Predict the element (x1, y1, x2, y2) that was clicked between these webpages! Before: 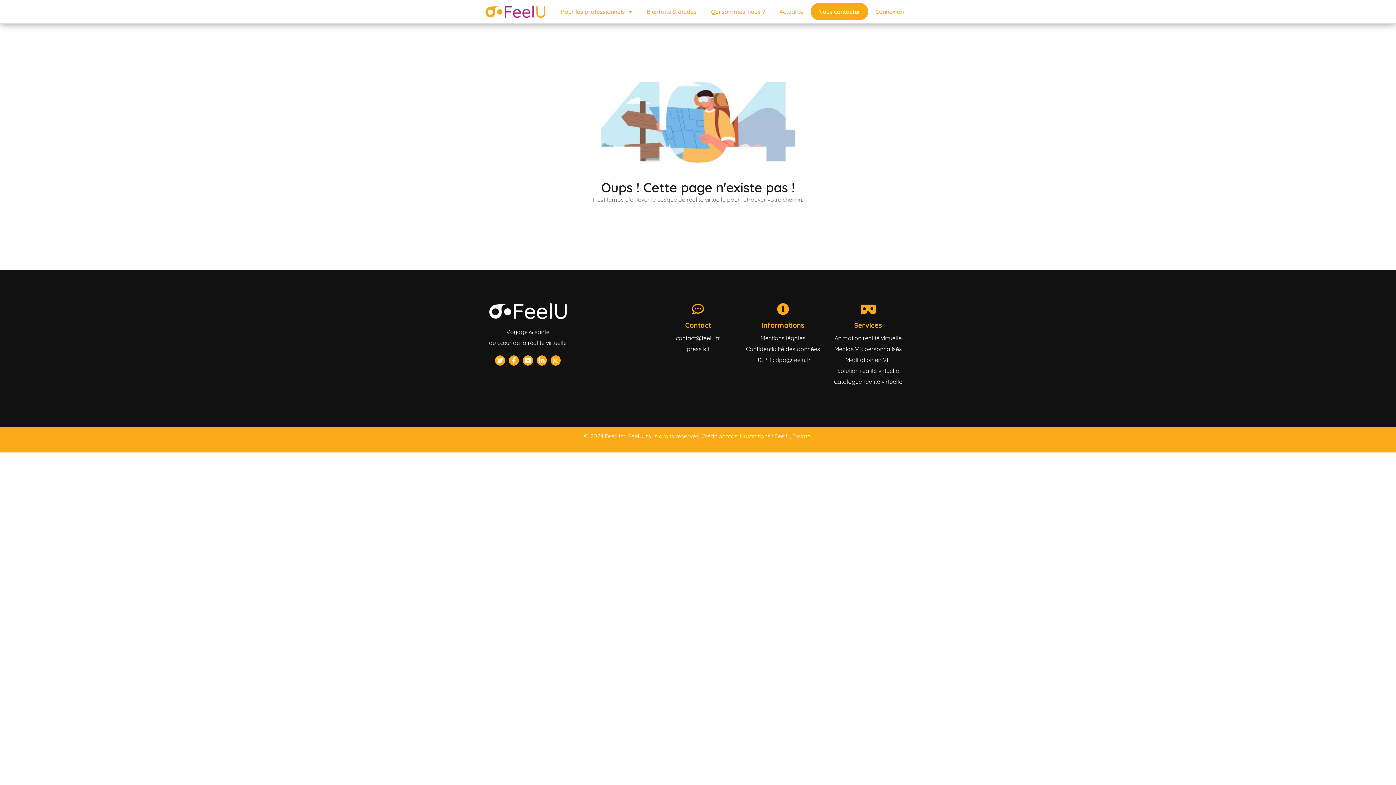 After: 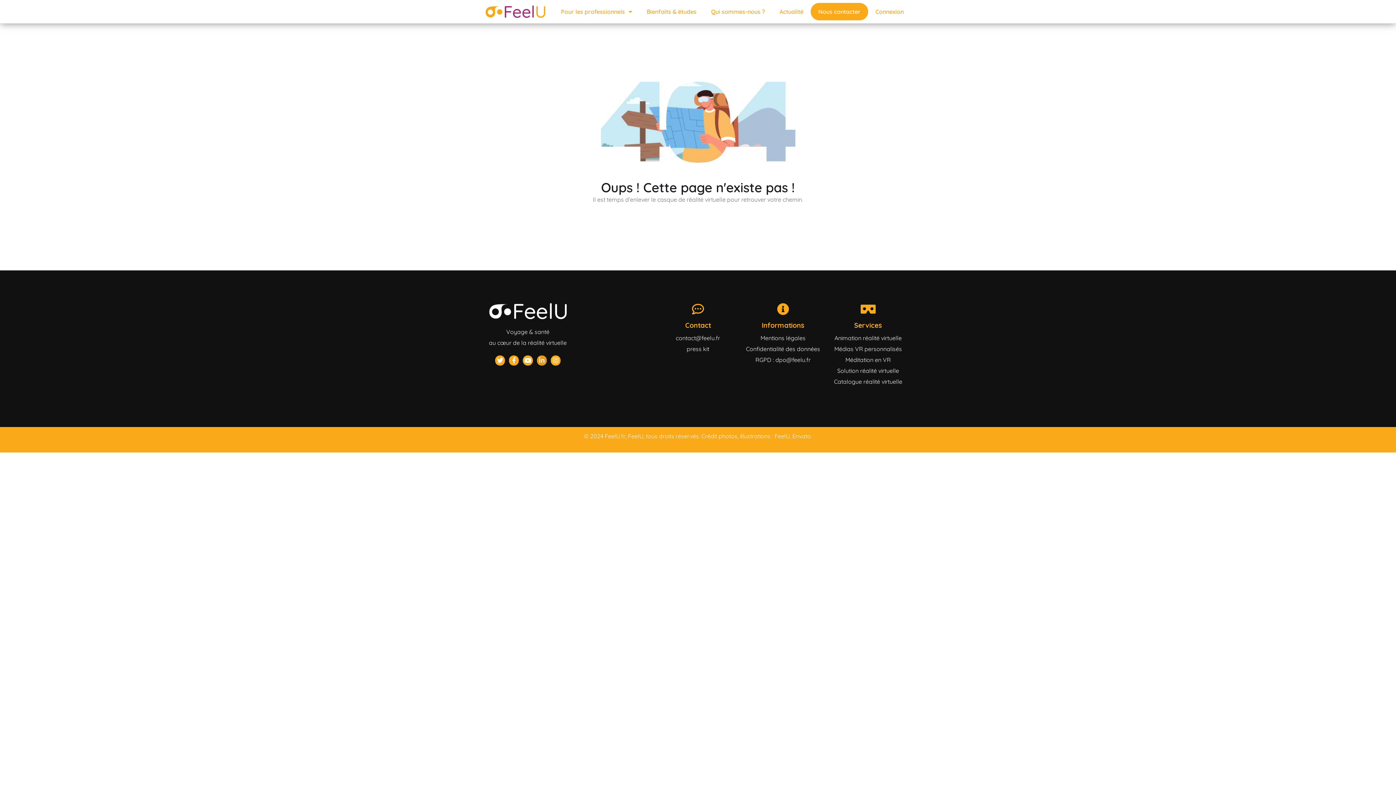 Action: label: Linkedin-in bbox: (536, 355, 546, 365)